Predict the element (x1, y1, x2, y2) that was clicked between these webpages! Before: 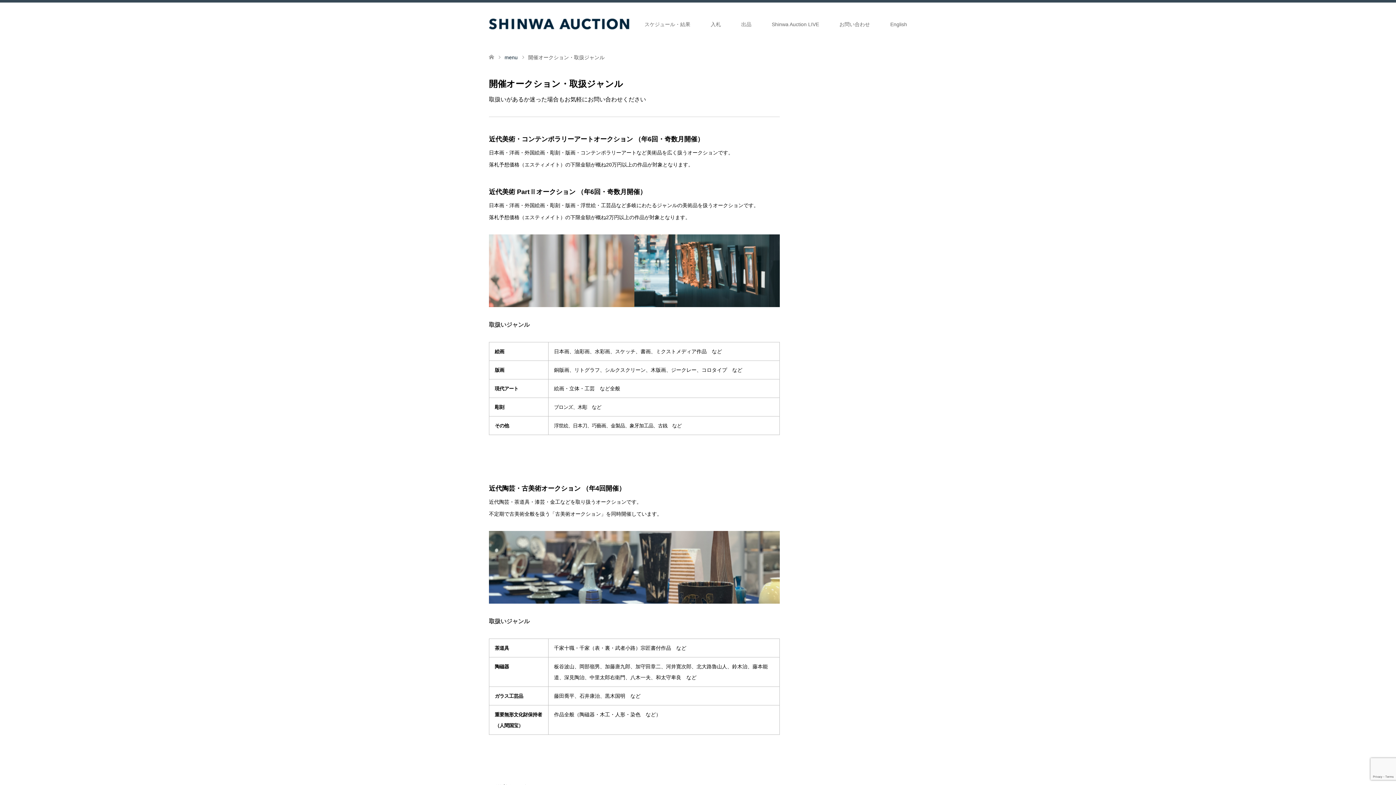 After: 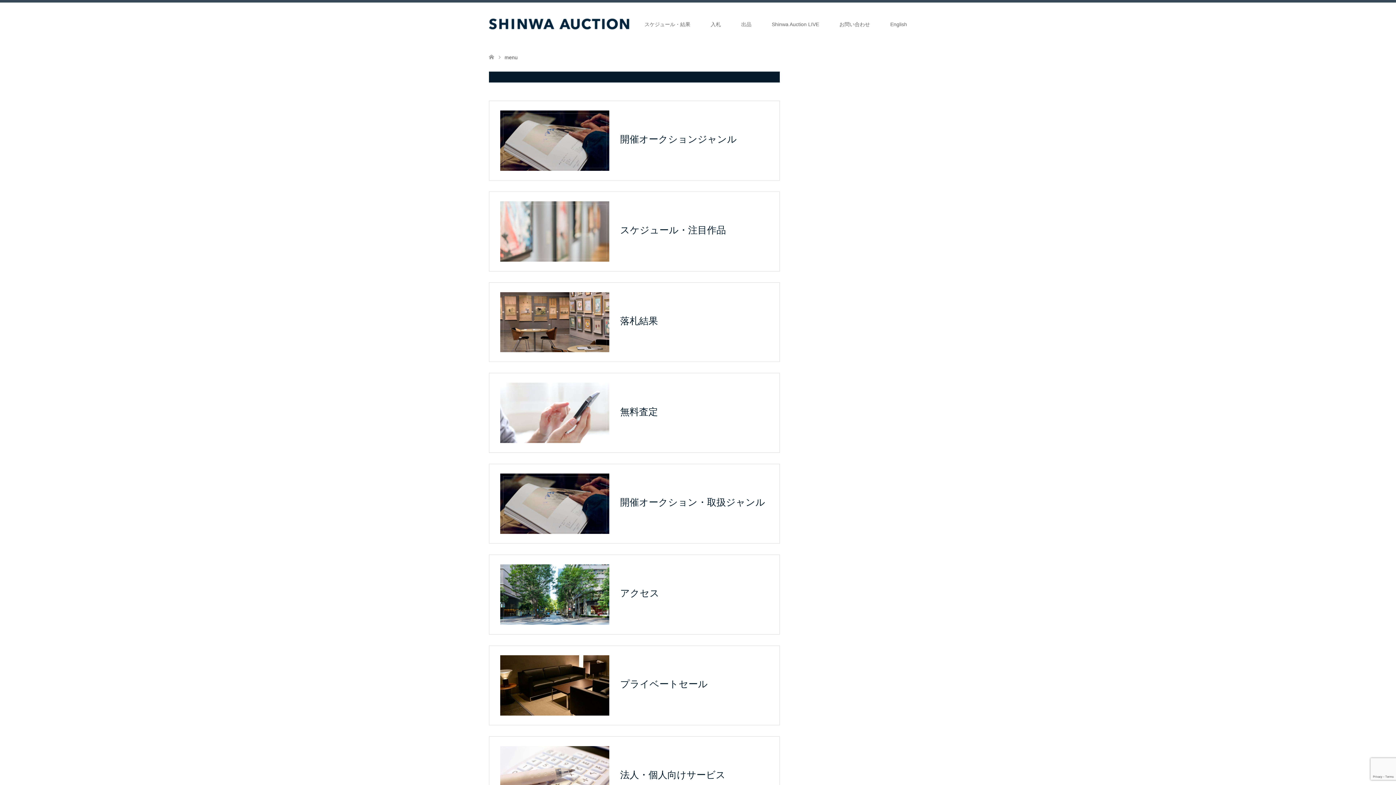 Action: label: menu bbox: (504, 54, 517, 60)